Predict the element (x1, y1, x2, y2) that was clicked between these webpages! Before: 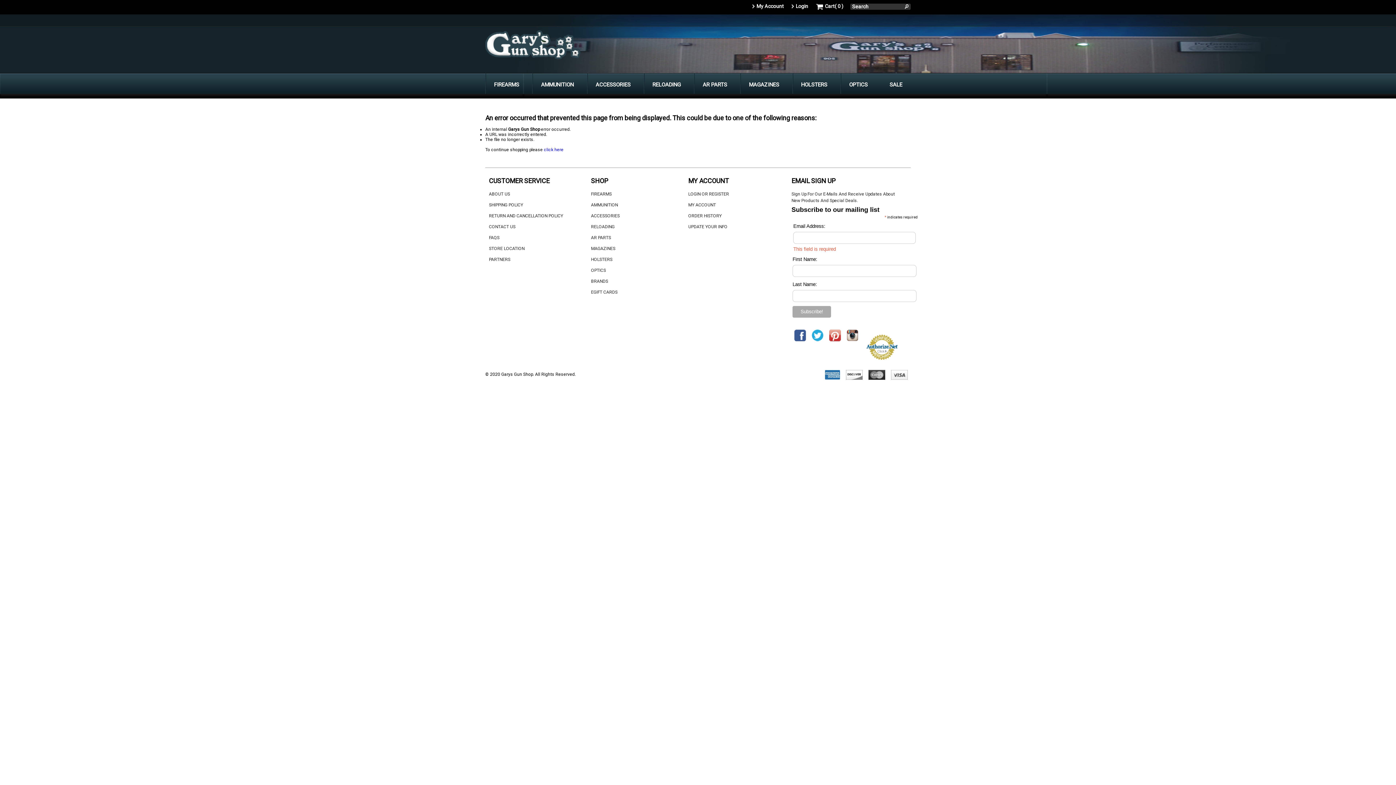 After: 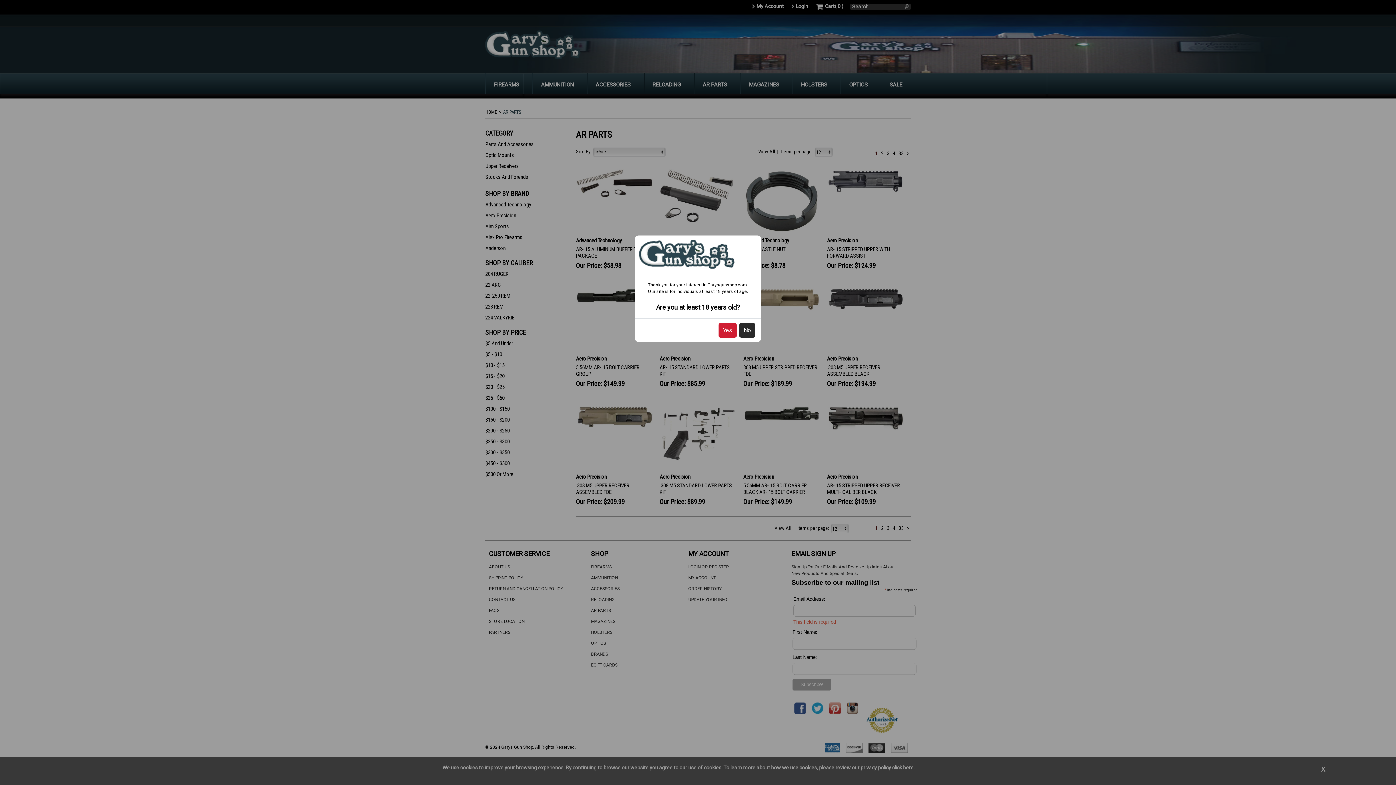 Action: label: AR PARTS bbox: (694, 73, 738, 96)